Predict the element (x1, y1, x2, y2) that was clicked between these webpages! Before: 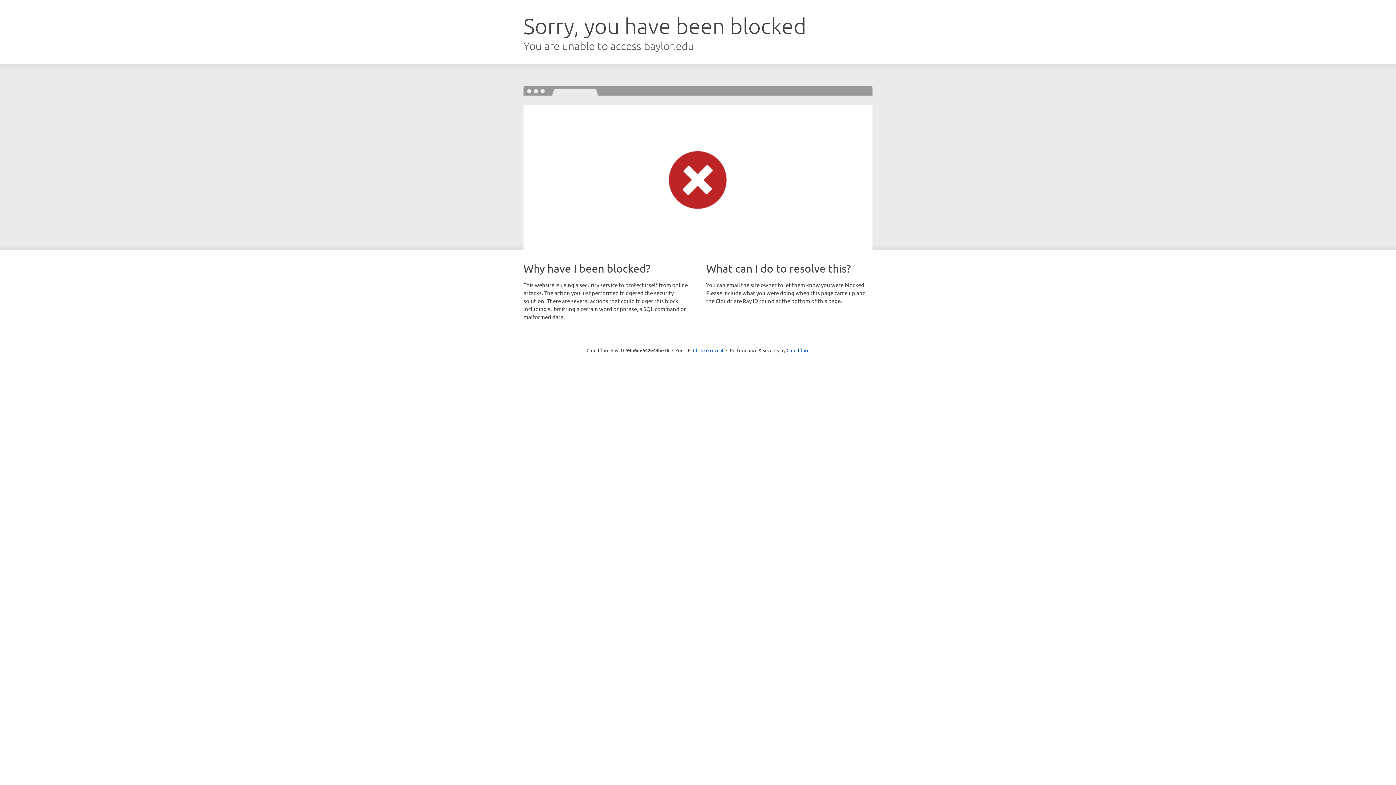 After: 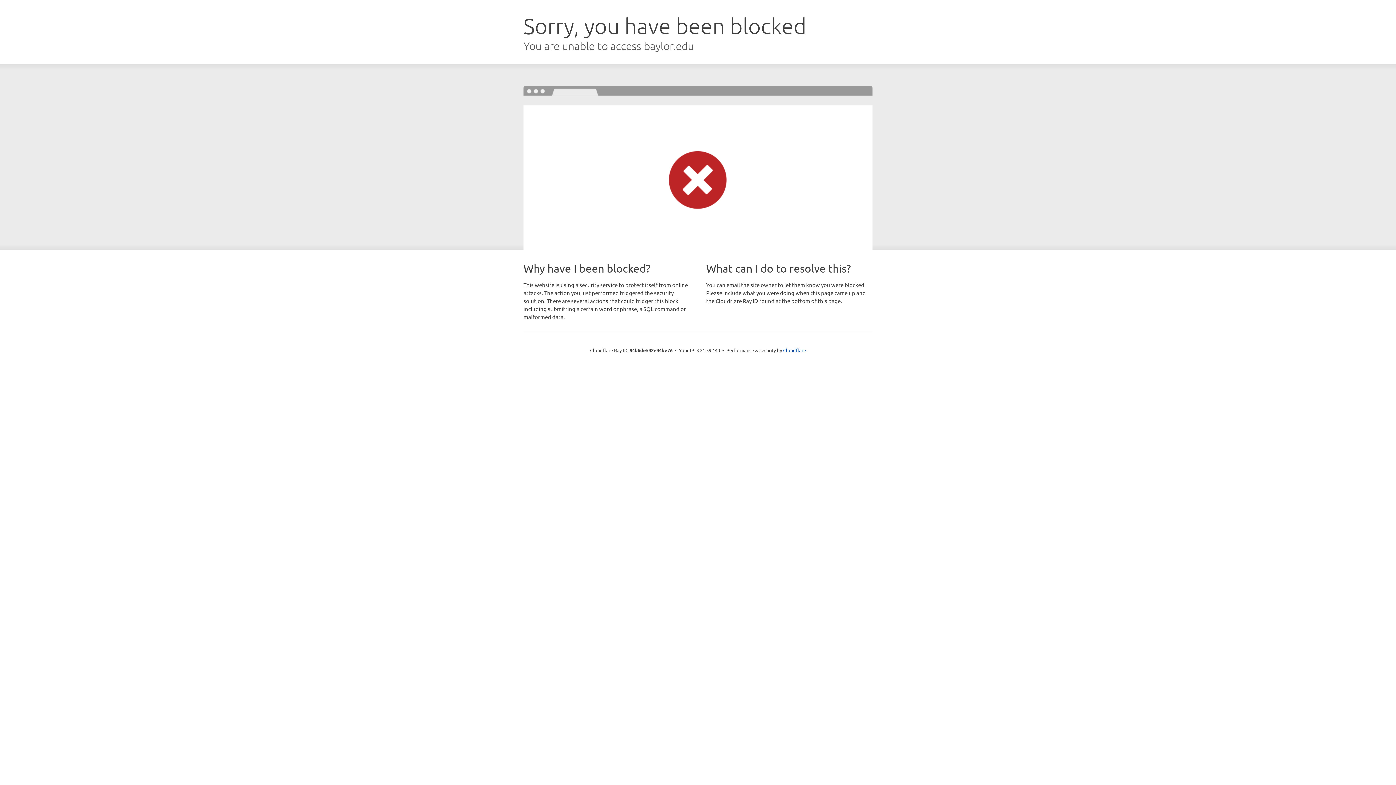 Action: label: Click to reveal bbox: (693, 346, 723, 353)